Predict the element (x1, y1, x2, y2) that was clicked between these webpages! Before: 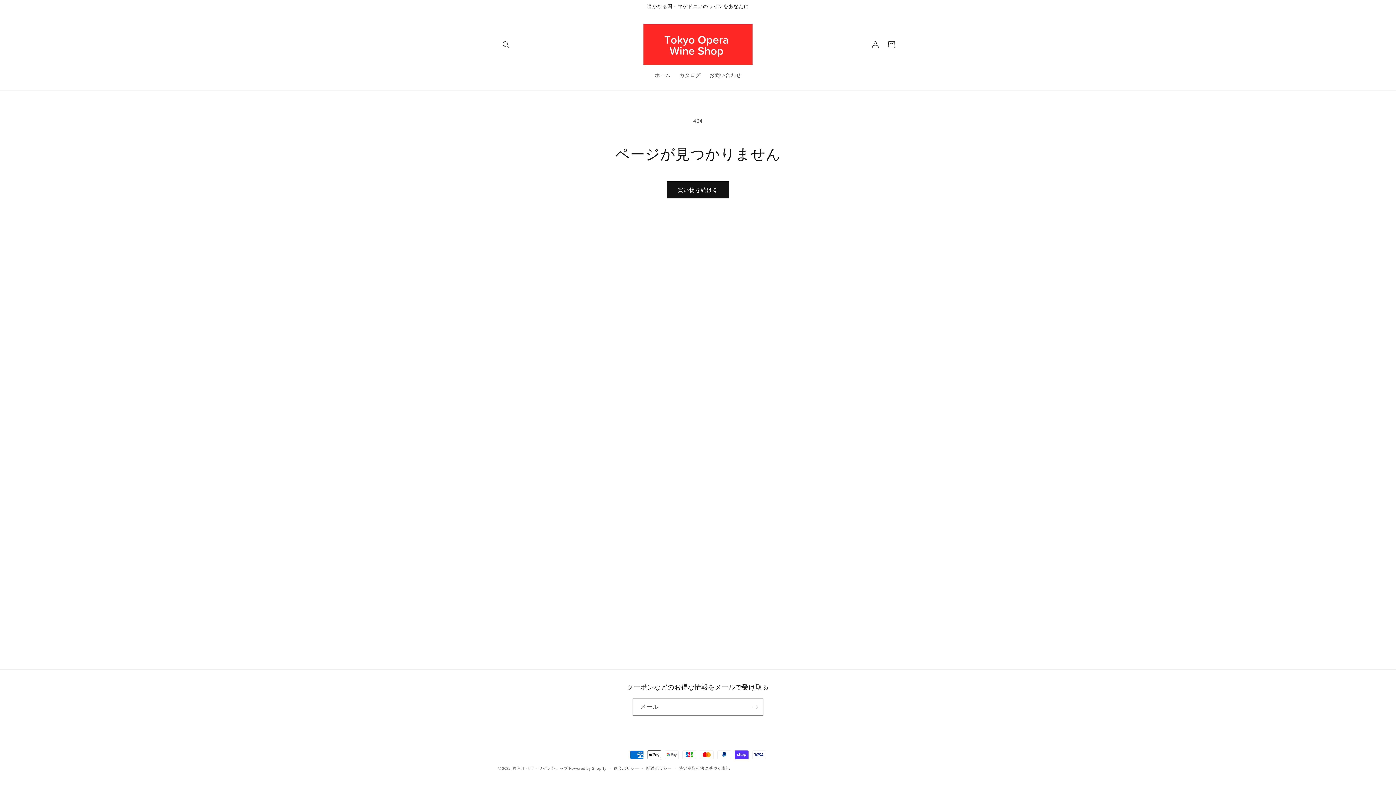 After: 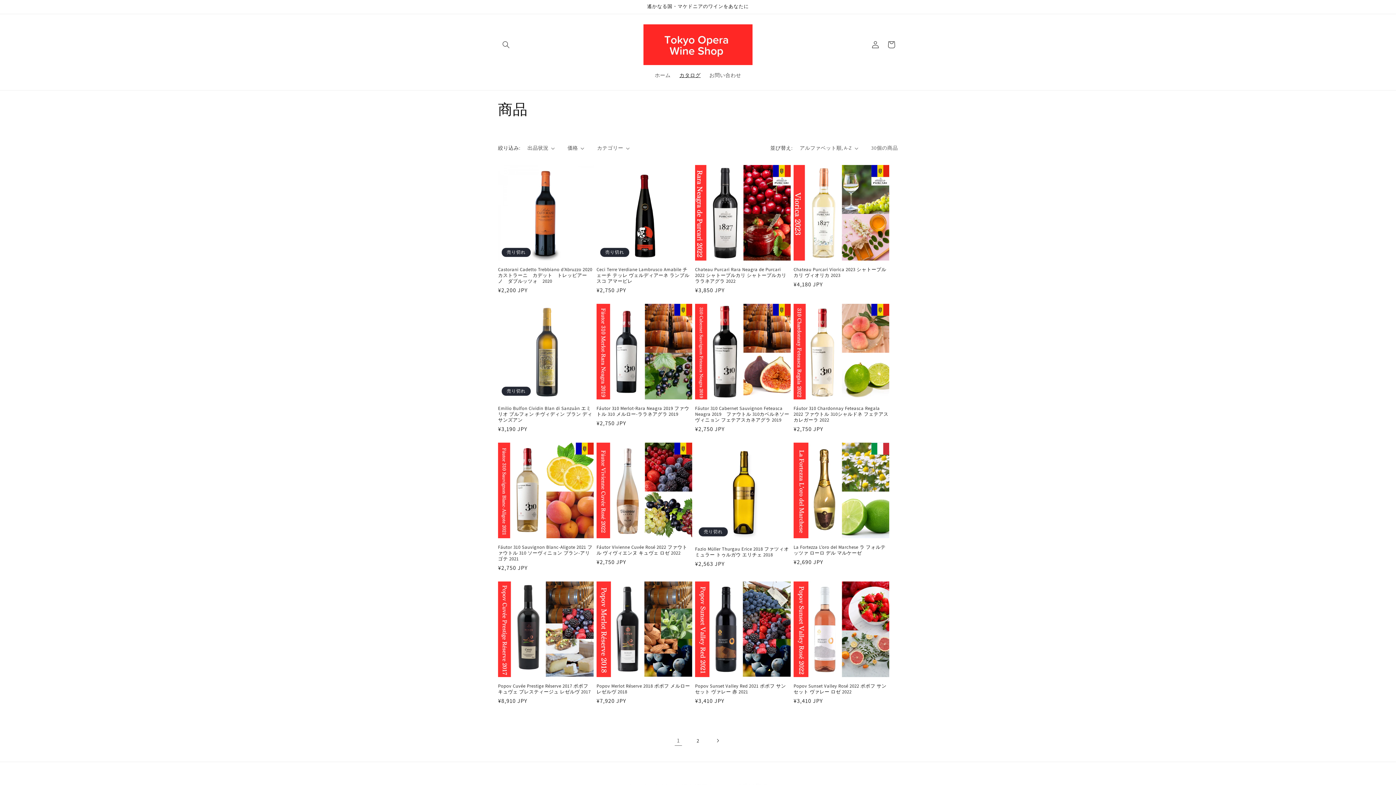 Action: label: 買い物を続ける bbox: (666, 181, 729, 198)